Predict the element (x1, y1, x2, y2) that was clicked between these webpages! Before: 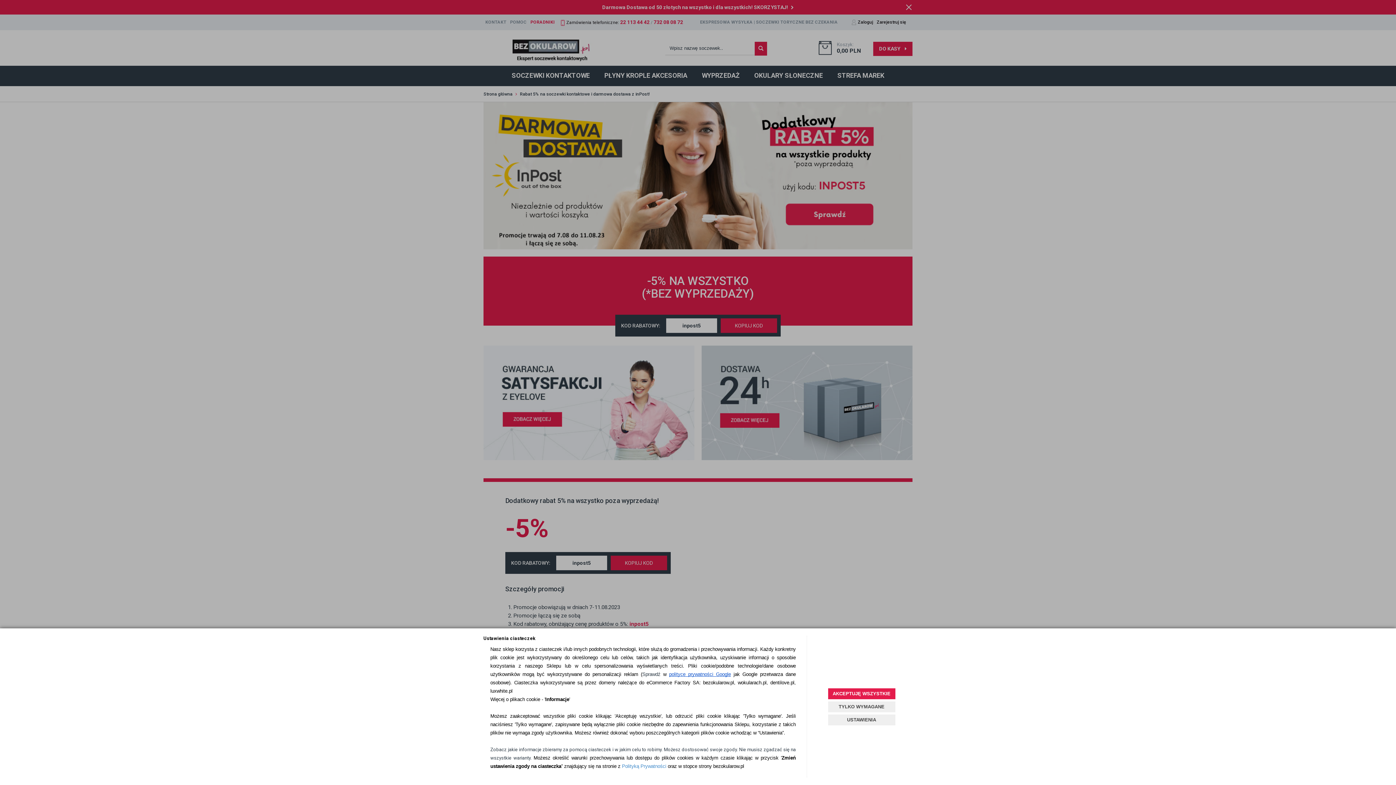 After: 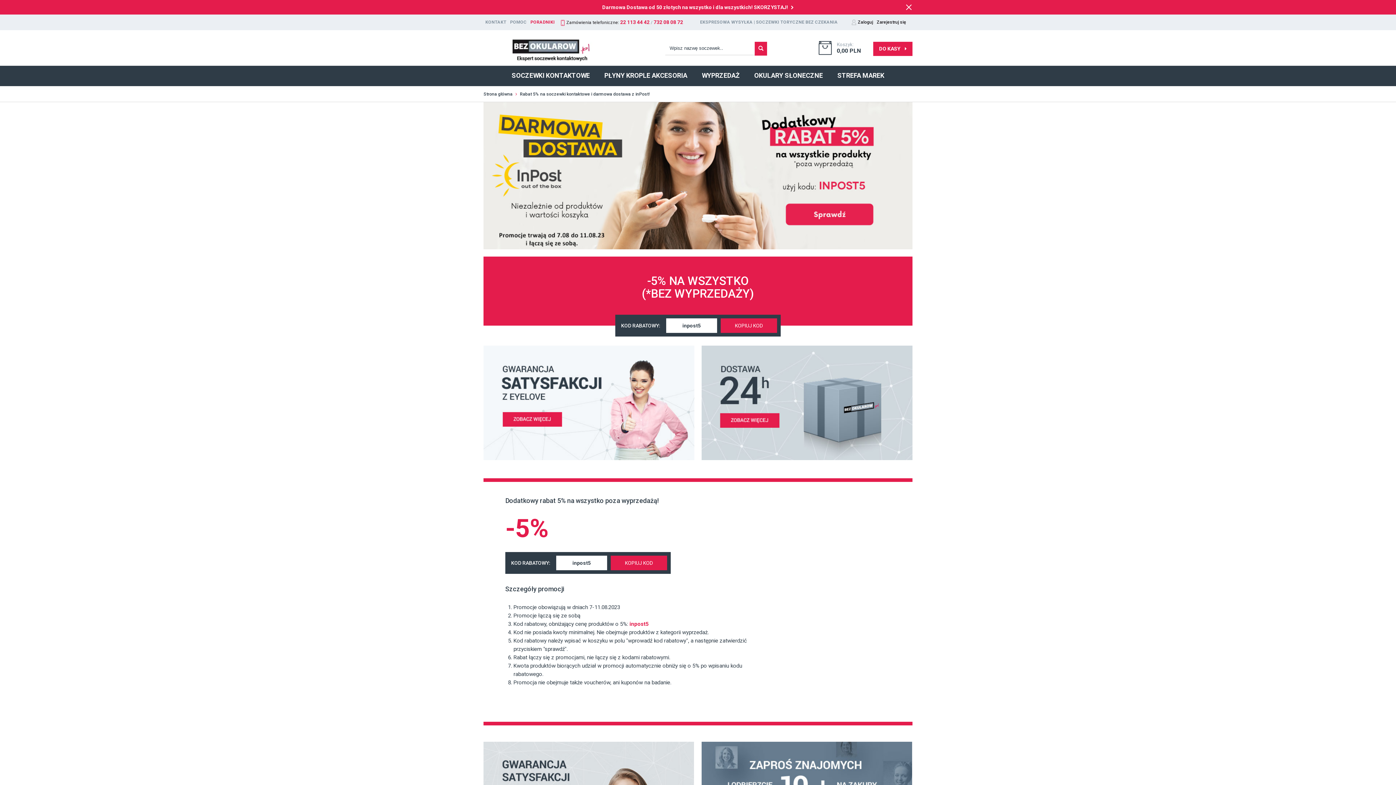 Action: label: AKCEPTUJĘ WSZYSTKIE bbox: (828, 688, 895, 699)